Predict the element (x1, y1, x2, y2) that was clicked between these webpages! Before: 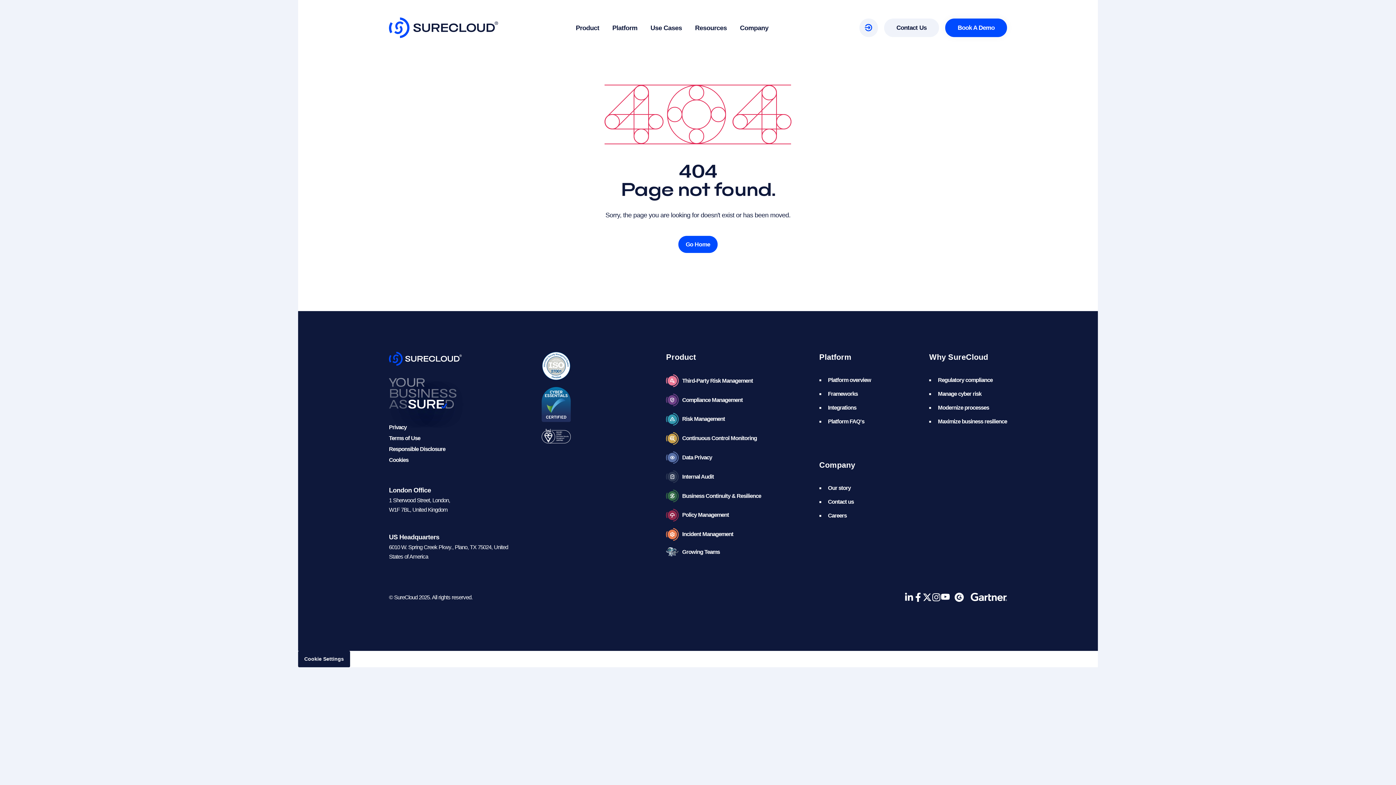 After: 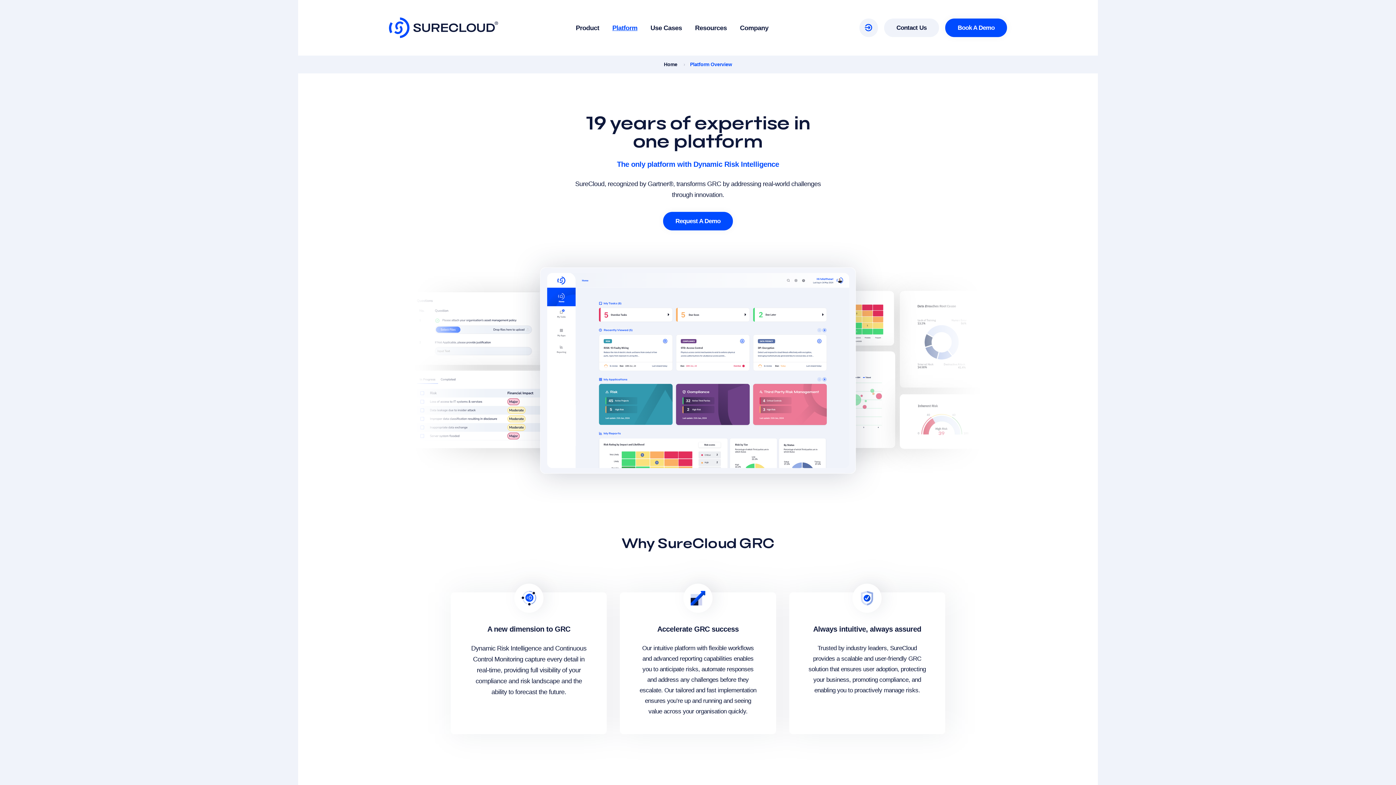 Action: bbox: (828, 377, 871, 383) label: Platform overview